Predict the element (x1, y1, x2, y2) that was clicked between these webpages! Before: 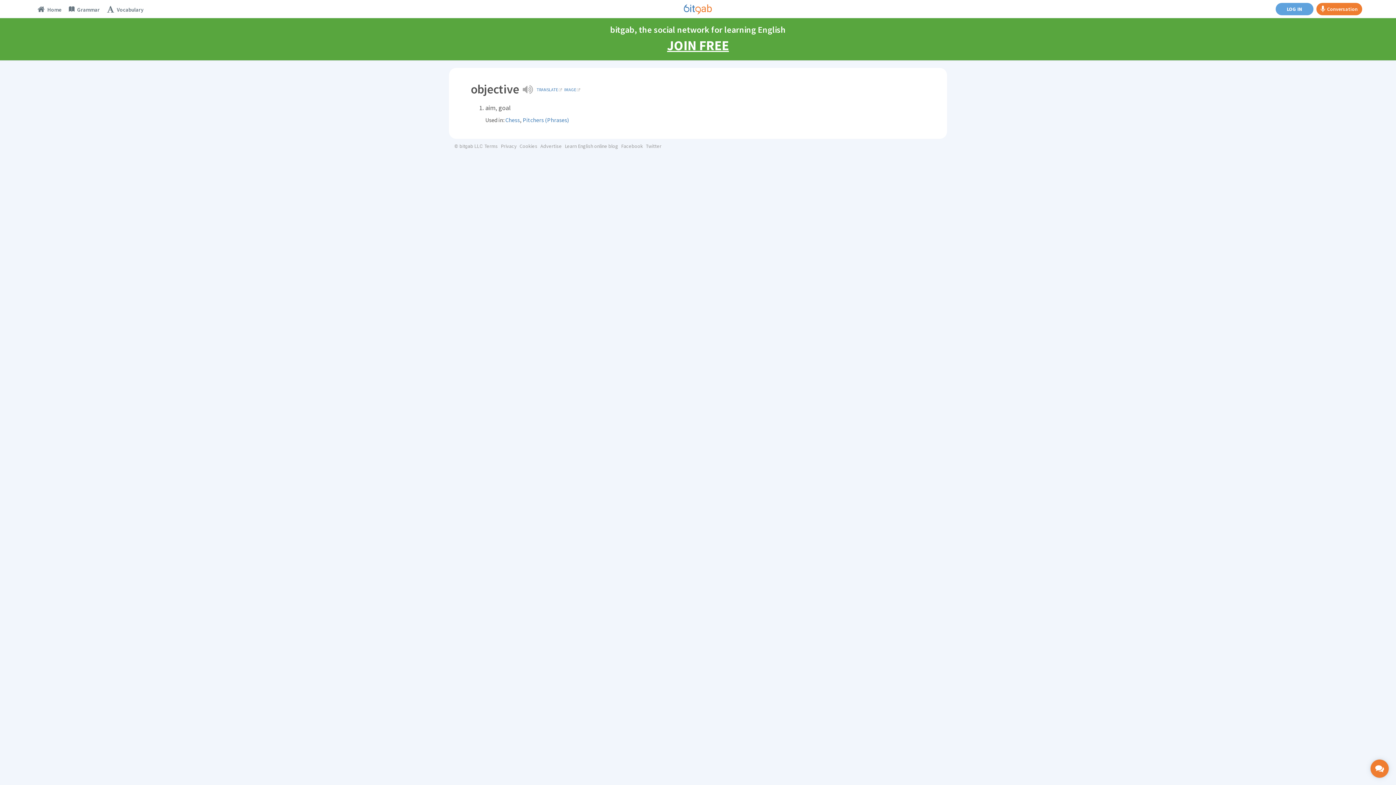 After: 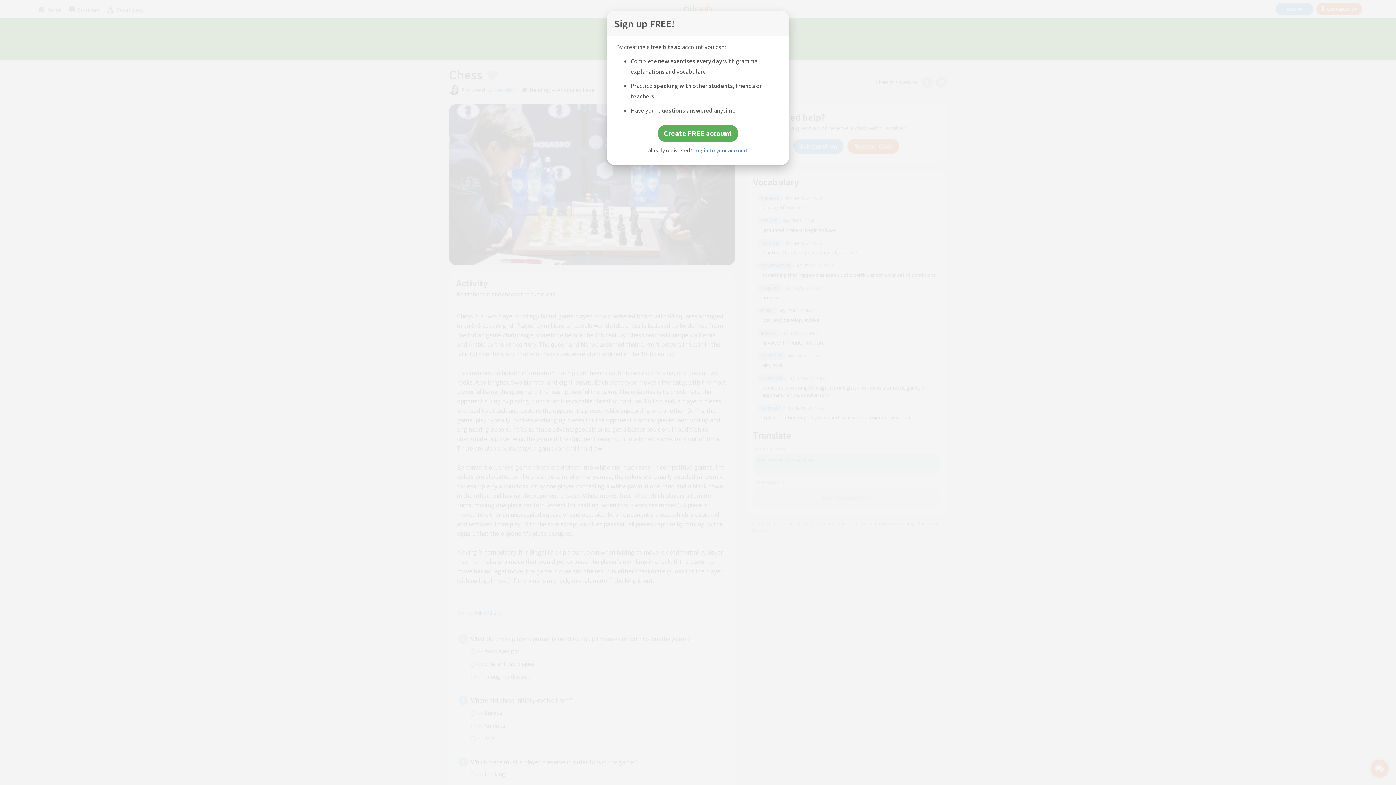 Action: bbox: (505, 116, 520, 123) label: Chess